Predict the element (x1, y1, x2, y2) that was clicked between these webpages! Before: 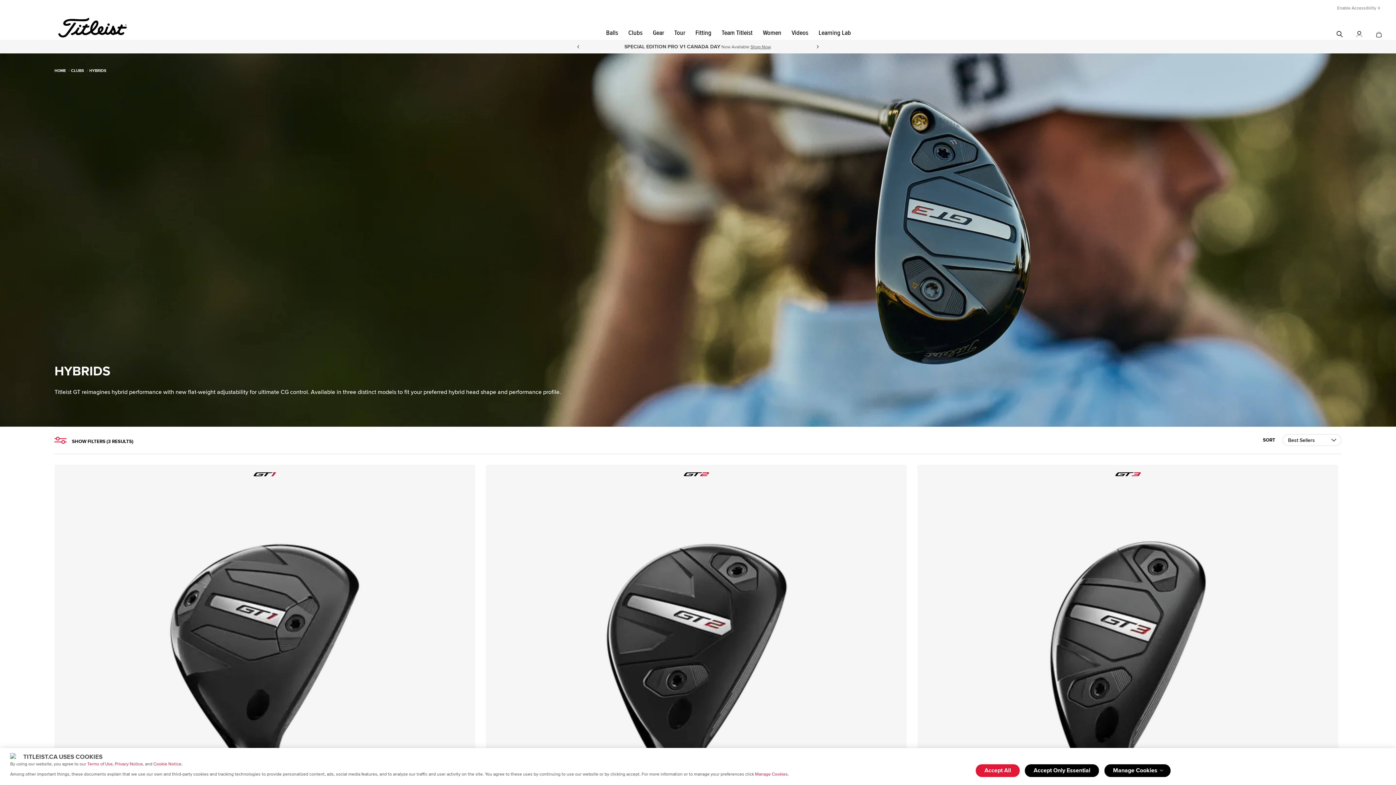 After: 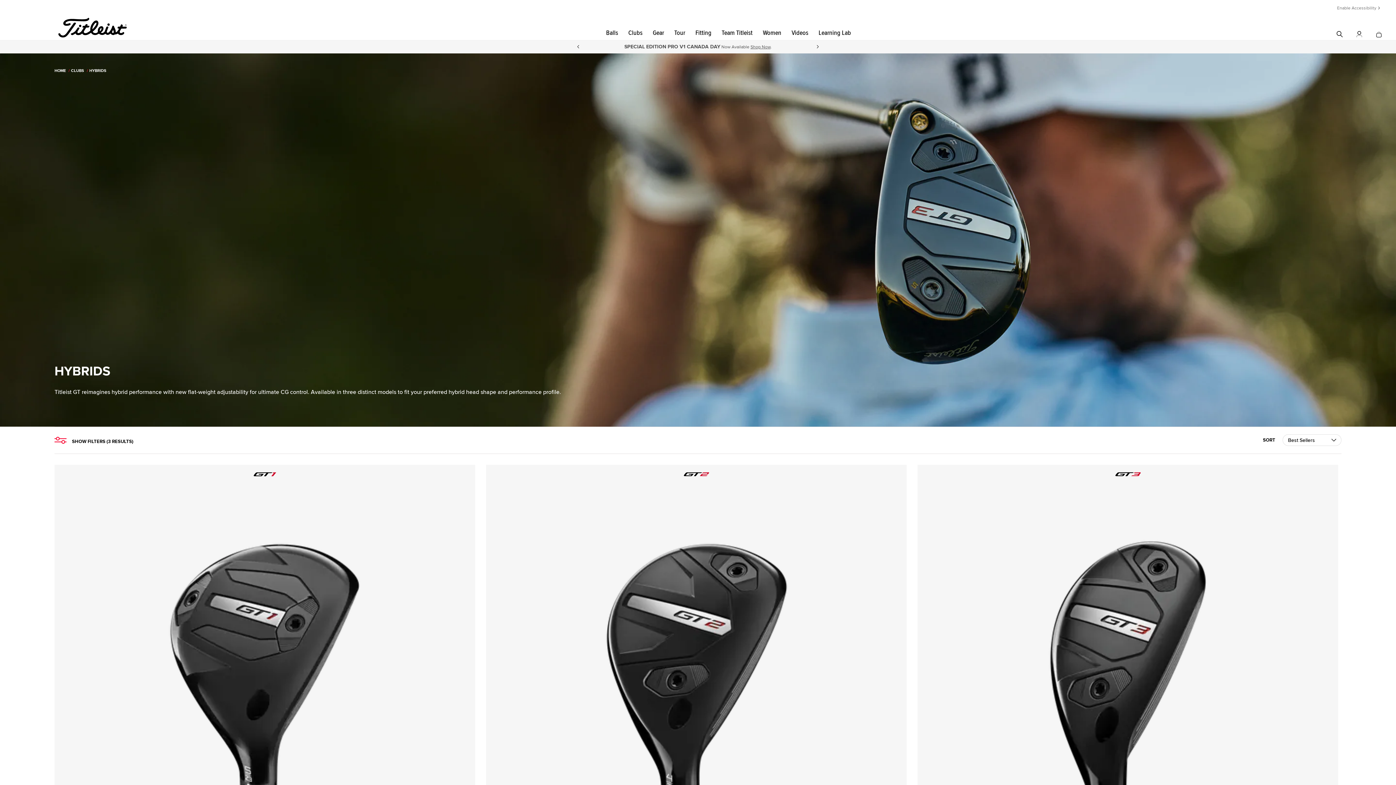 Action: label: Next bbox: (814, 40, 821, 53)